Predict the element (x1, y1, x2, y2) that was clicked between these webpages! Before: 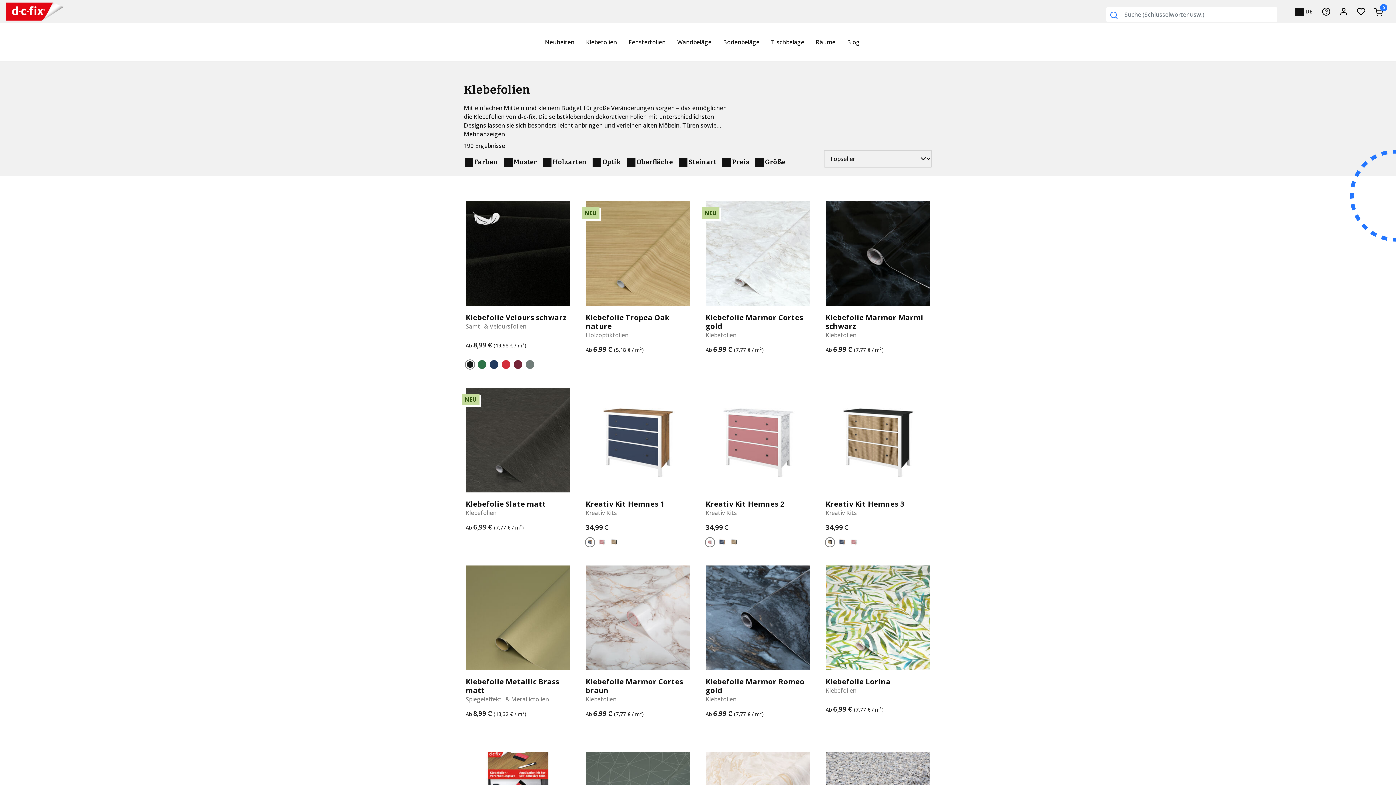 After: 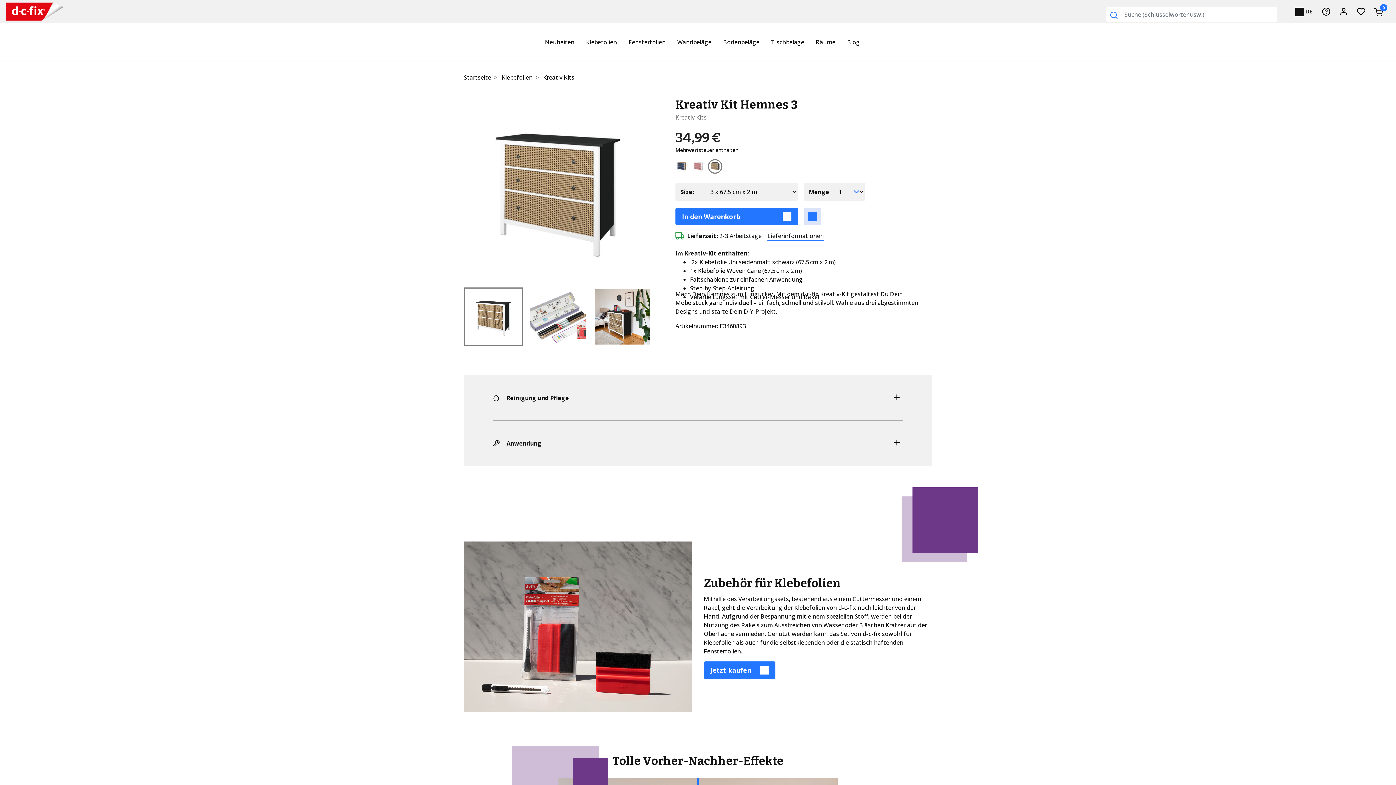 Action: label:   bbox: (825, 537, 837, 545)